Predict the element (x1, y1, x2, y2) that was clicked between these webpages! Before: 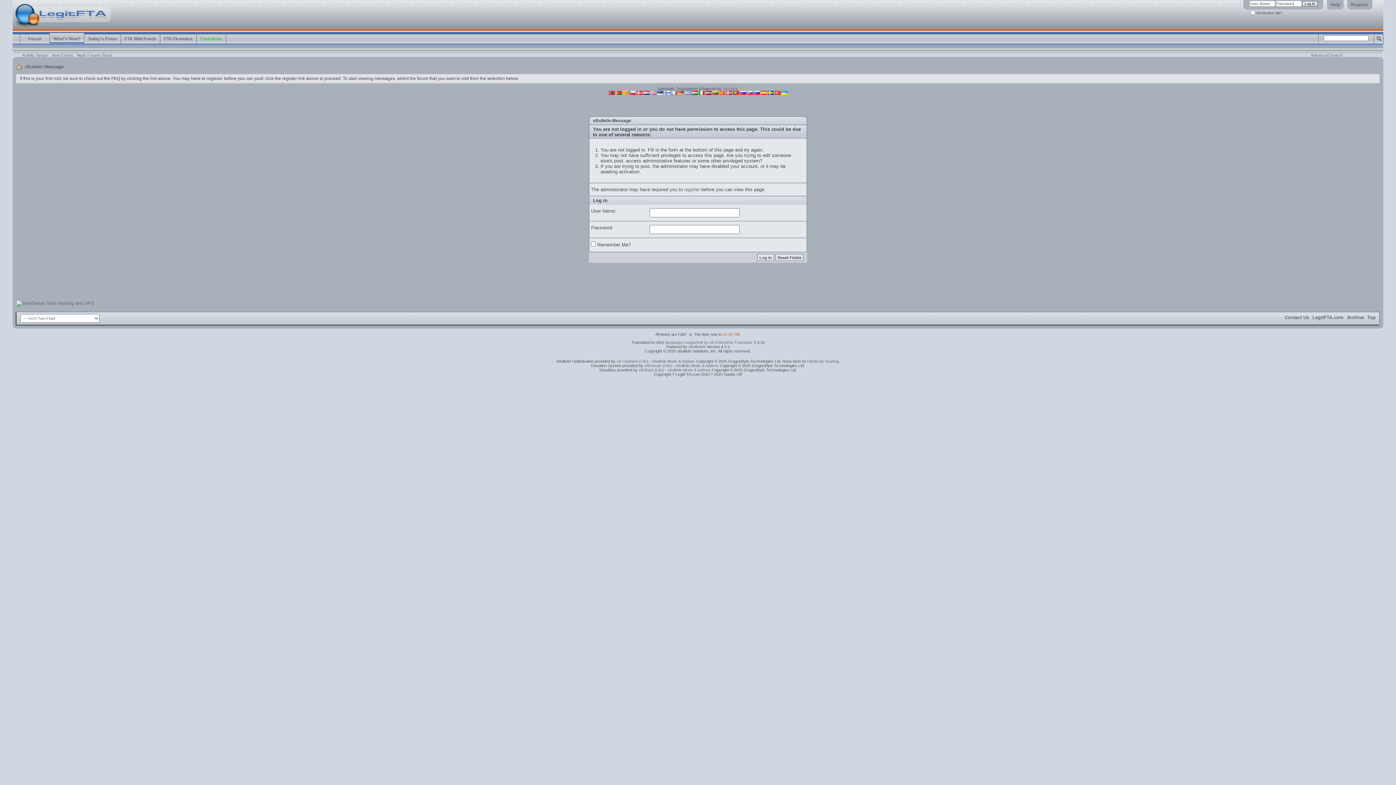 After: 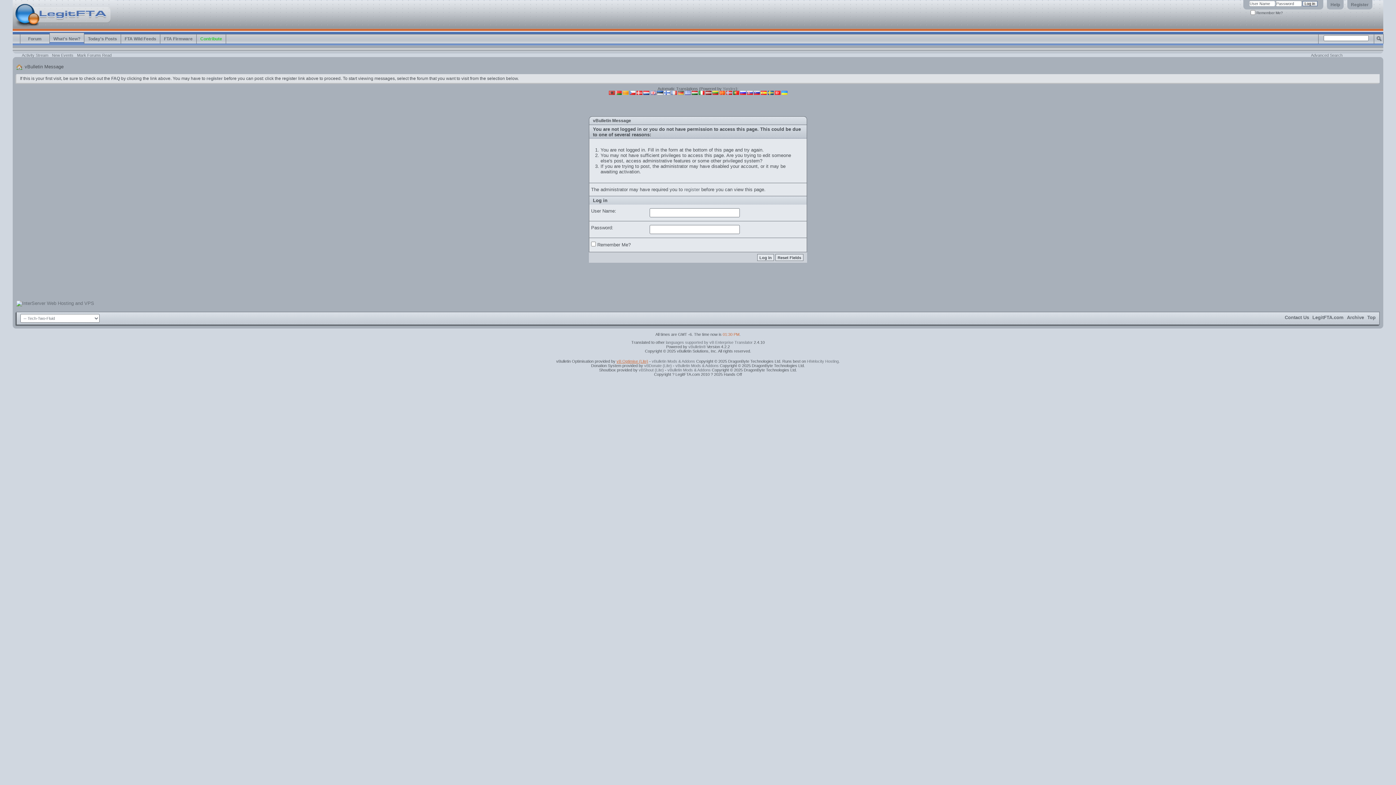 Action: bbox: (616, 359, 648, 363) label: vB Optimise (Lite)